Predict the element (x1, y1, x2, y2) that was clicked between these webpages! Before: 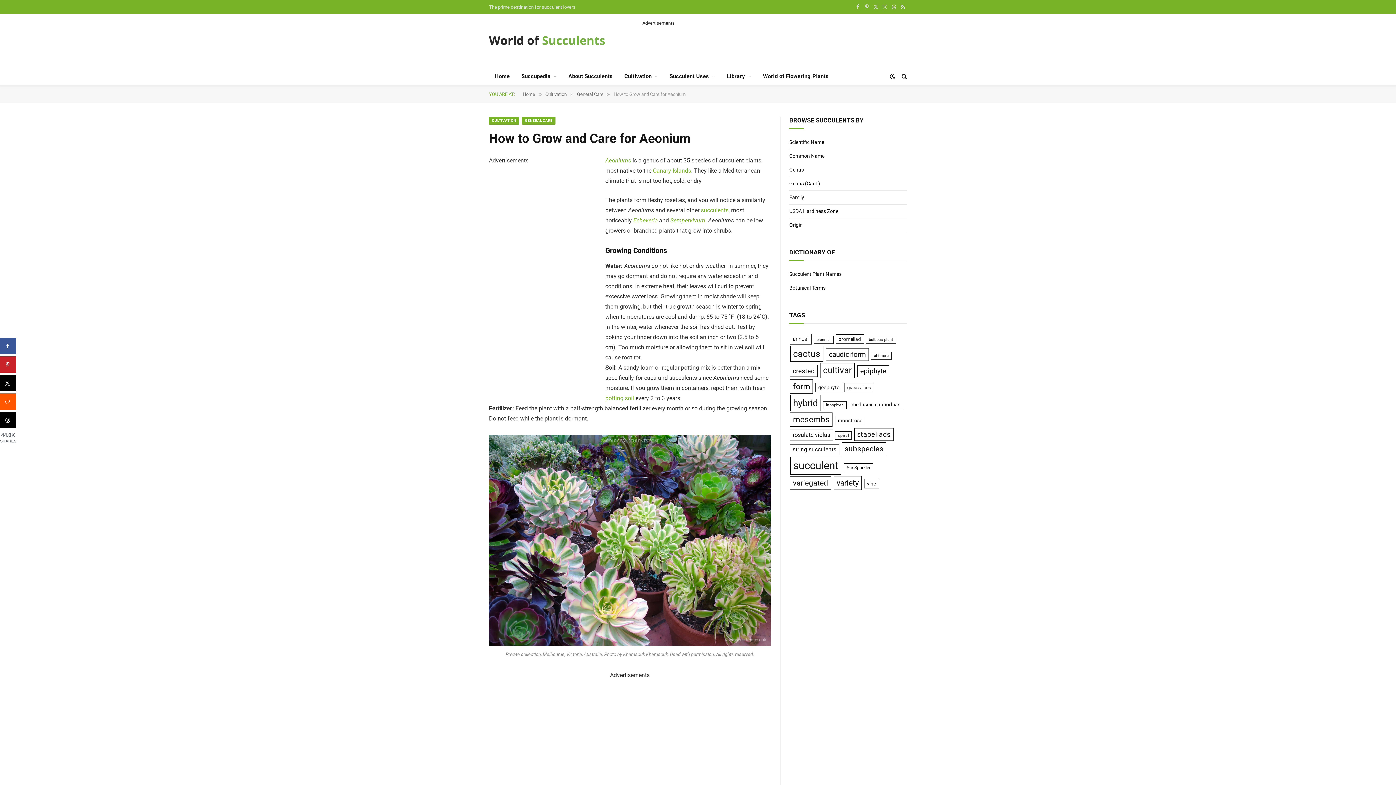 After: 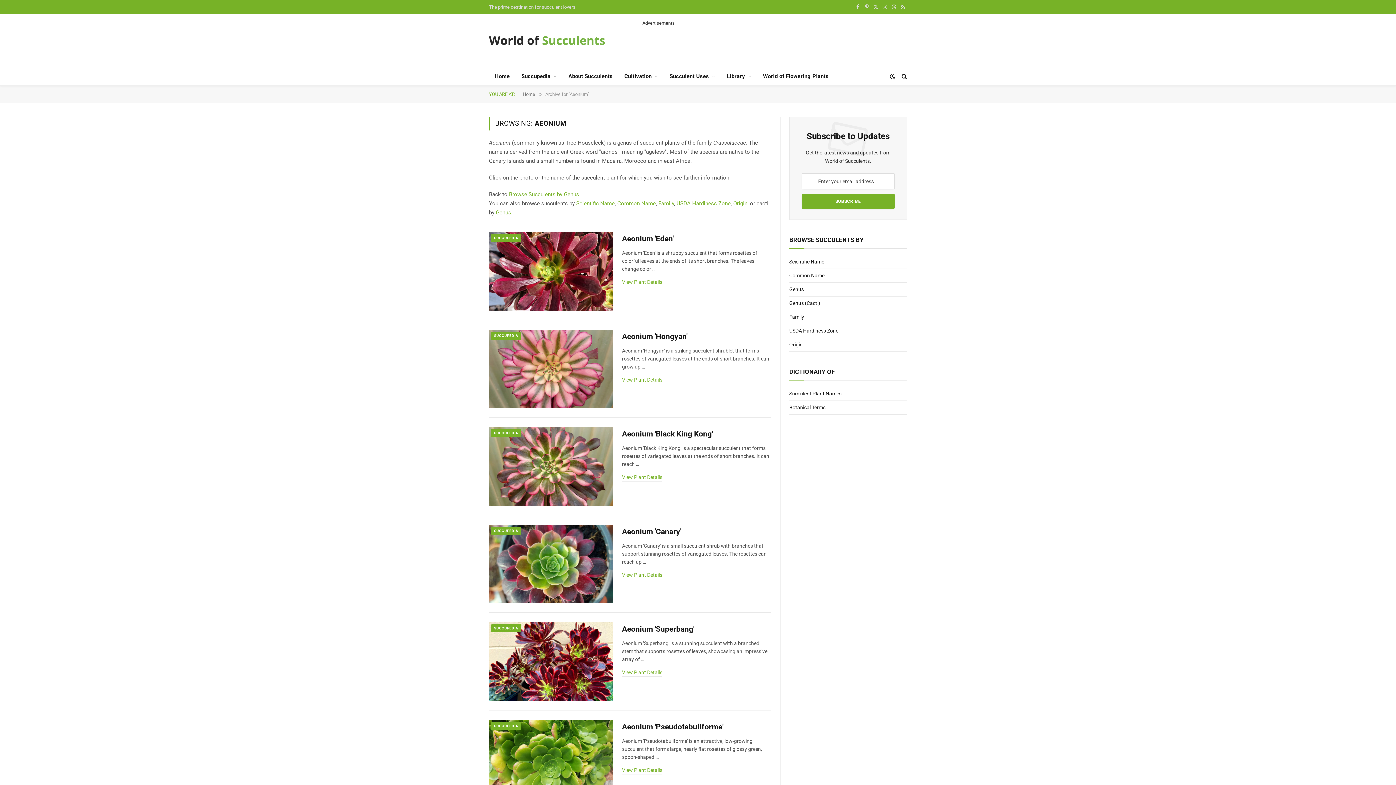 Action: bbox: (605, 157, 628, 164) label: Aeonium